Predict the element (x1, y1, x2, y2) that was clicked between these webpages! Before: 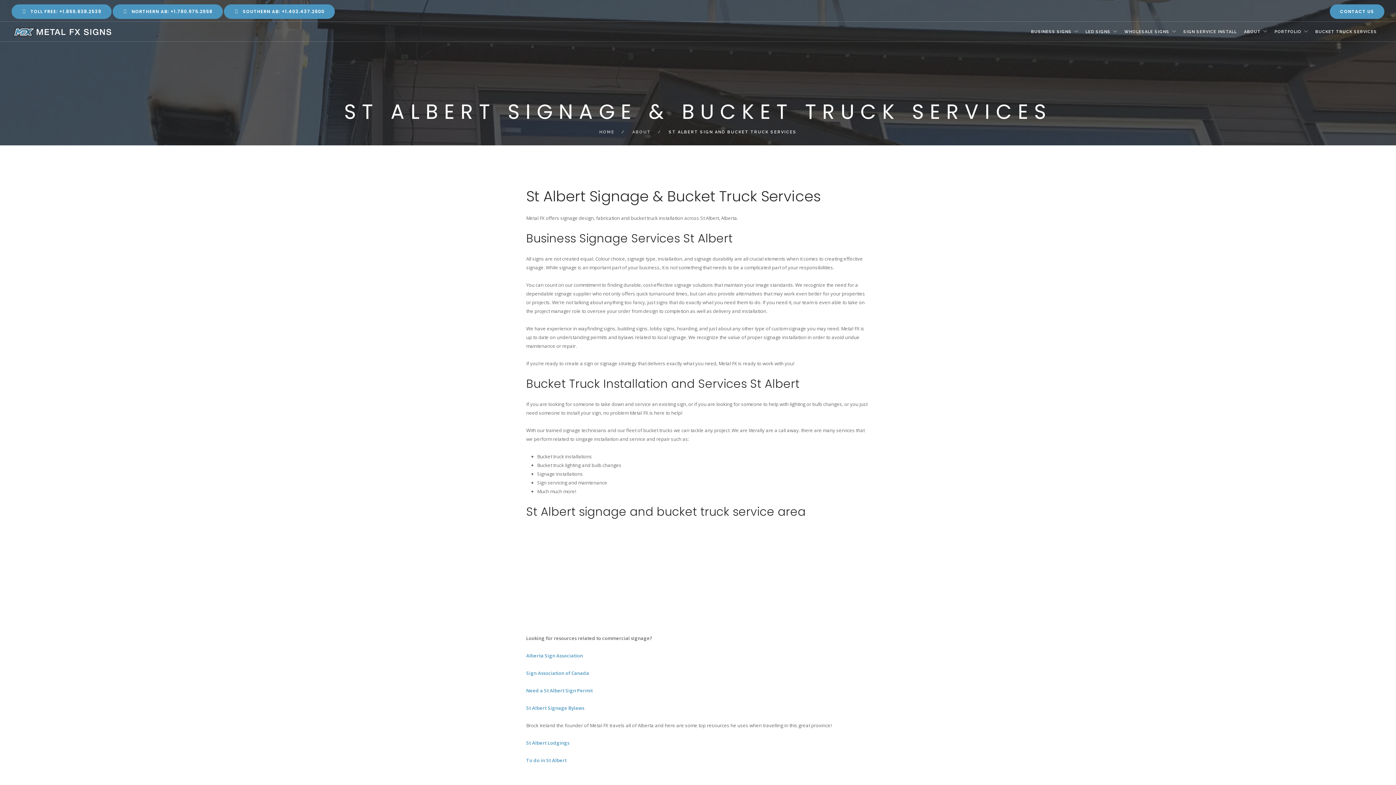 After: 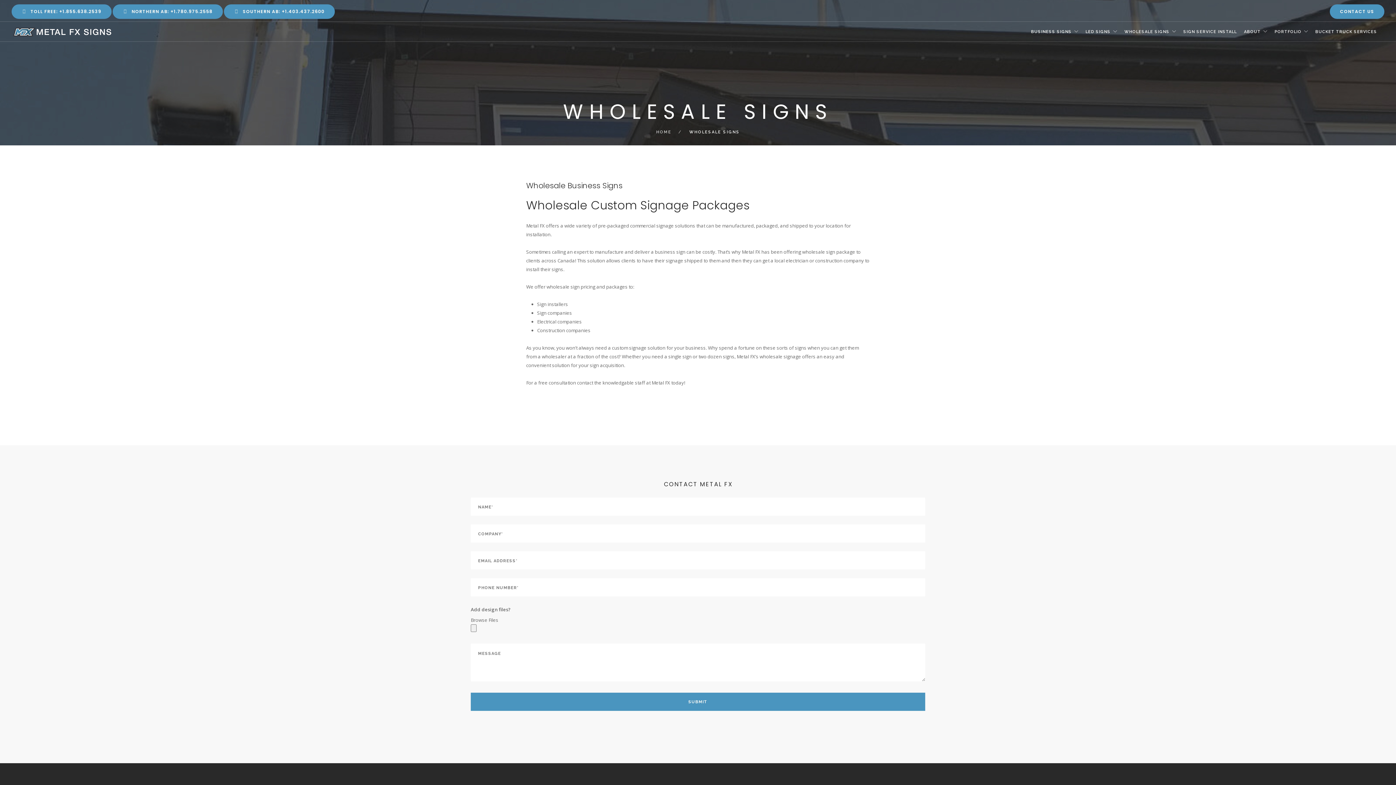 Action: label: WHOLESALE SIGNS bbox: (1124, 22, 1169, 42)